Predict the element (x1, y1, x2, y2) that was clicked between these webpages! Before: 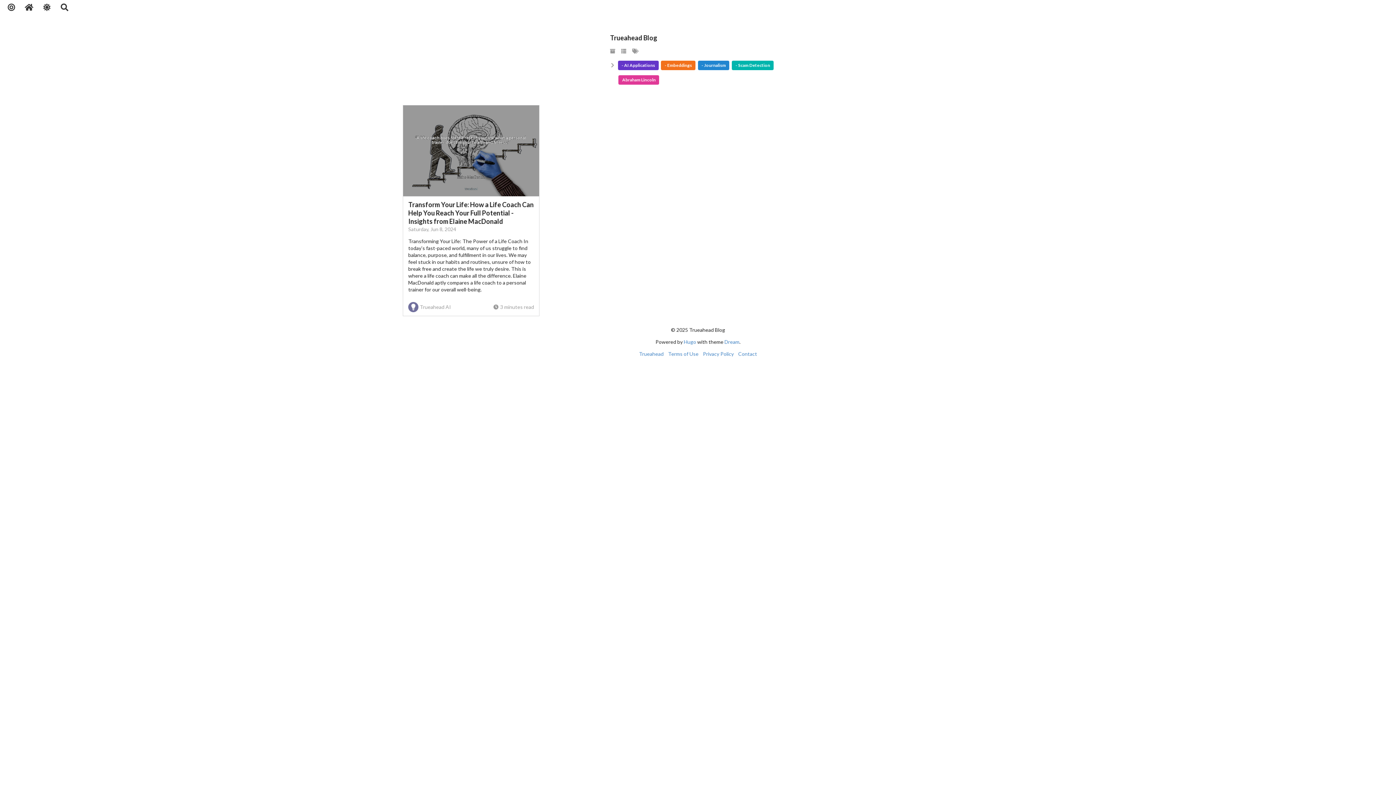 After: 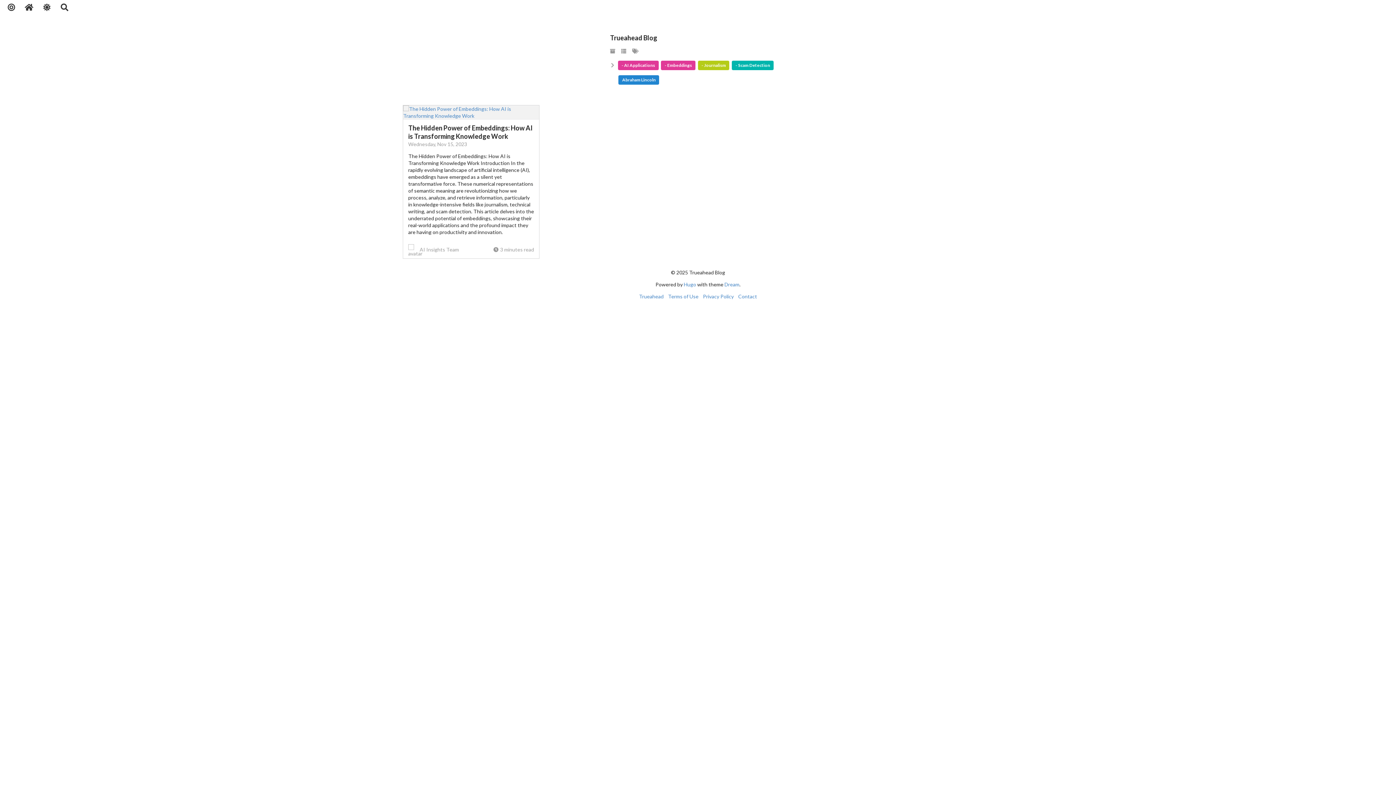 Action: bbox: (731, 60, 773, 70) label: - Scam Detection